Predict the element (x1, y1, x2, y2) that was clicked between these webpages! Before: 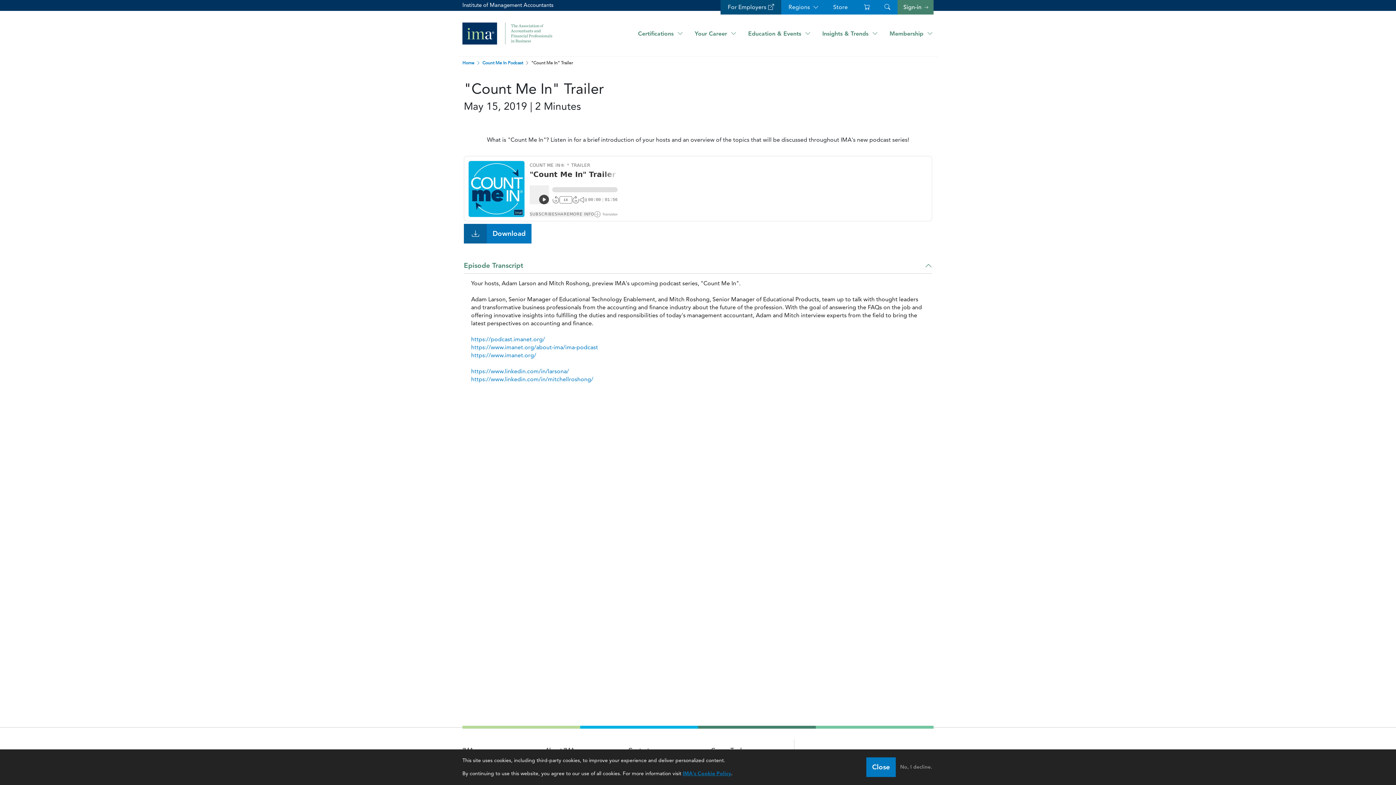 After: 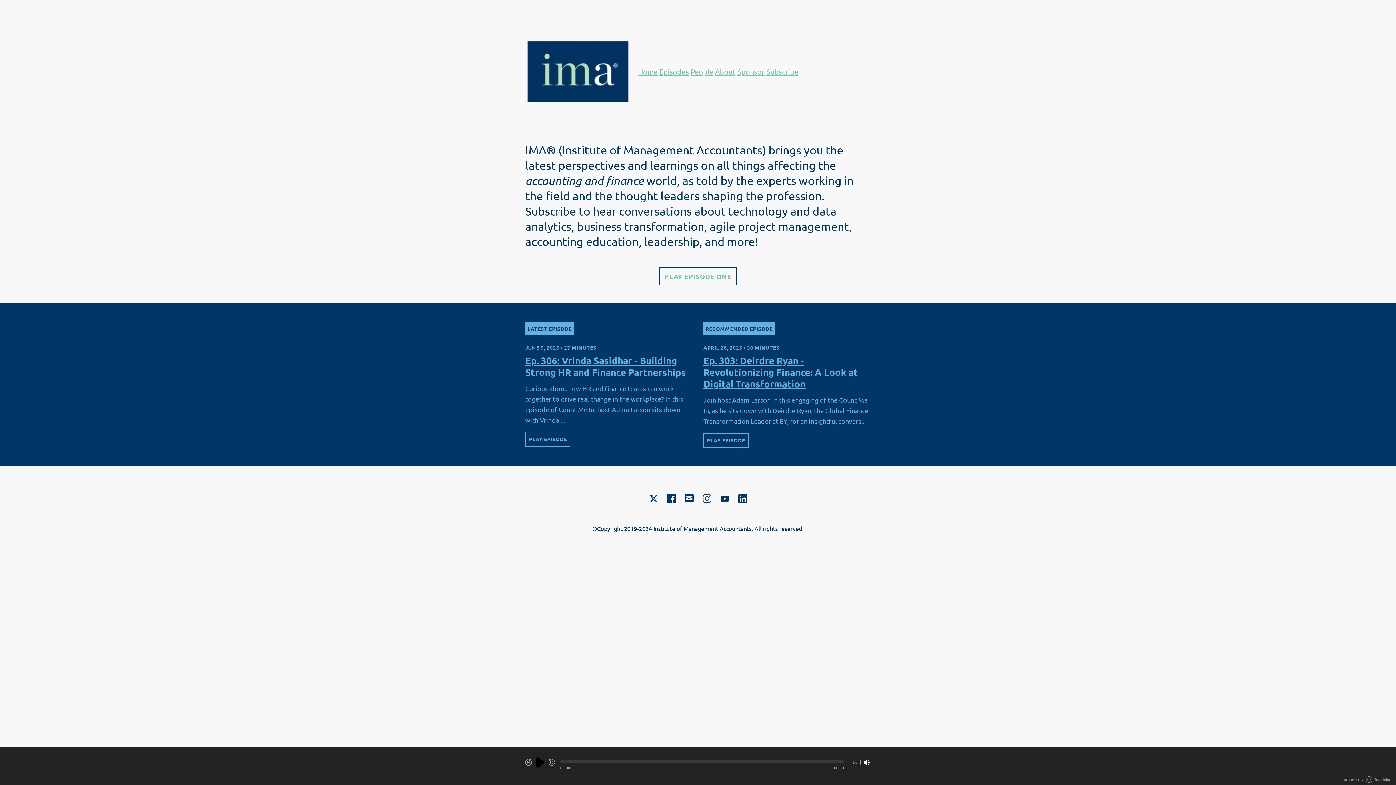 Action: label: https://podcast.imanet.org/ bbox: (471, 336, 545, 342)